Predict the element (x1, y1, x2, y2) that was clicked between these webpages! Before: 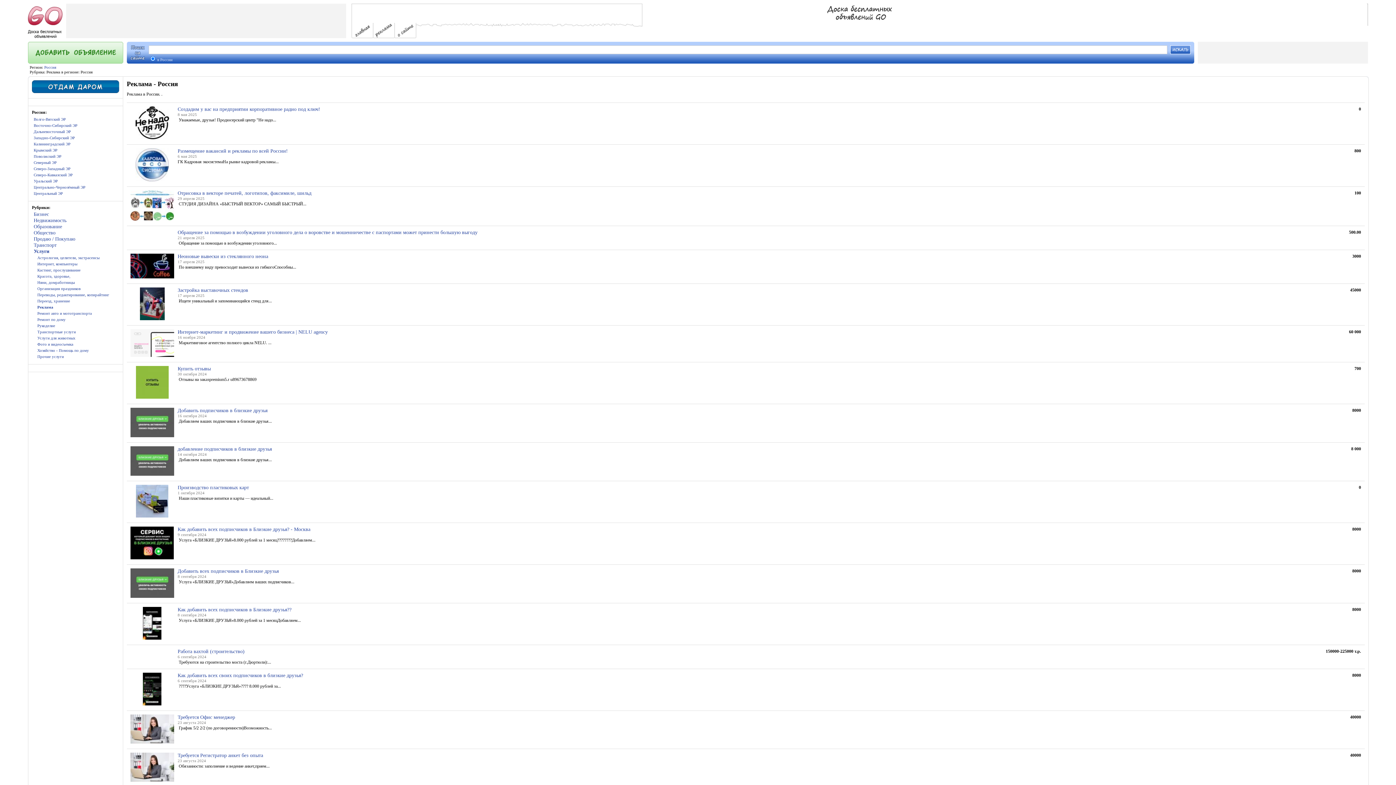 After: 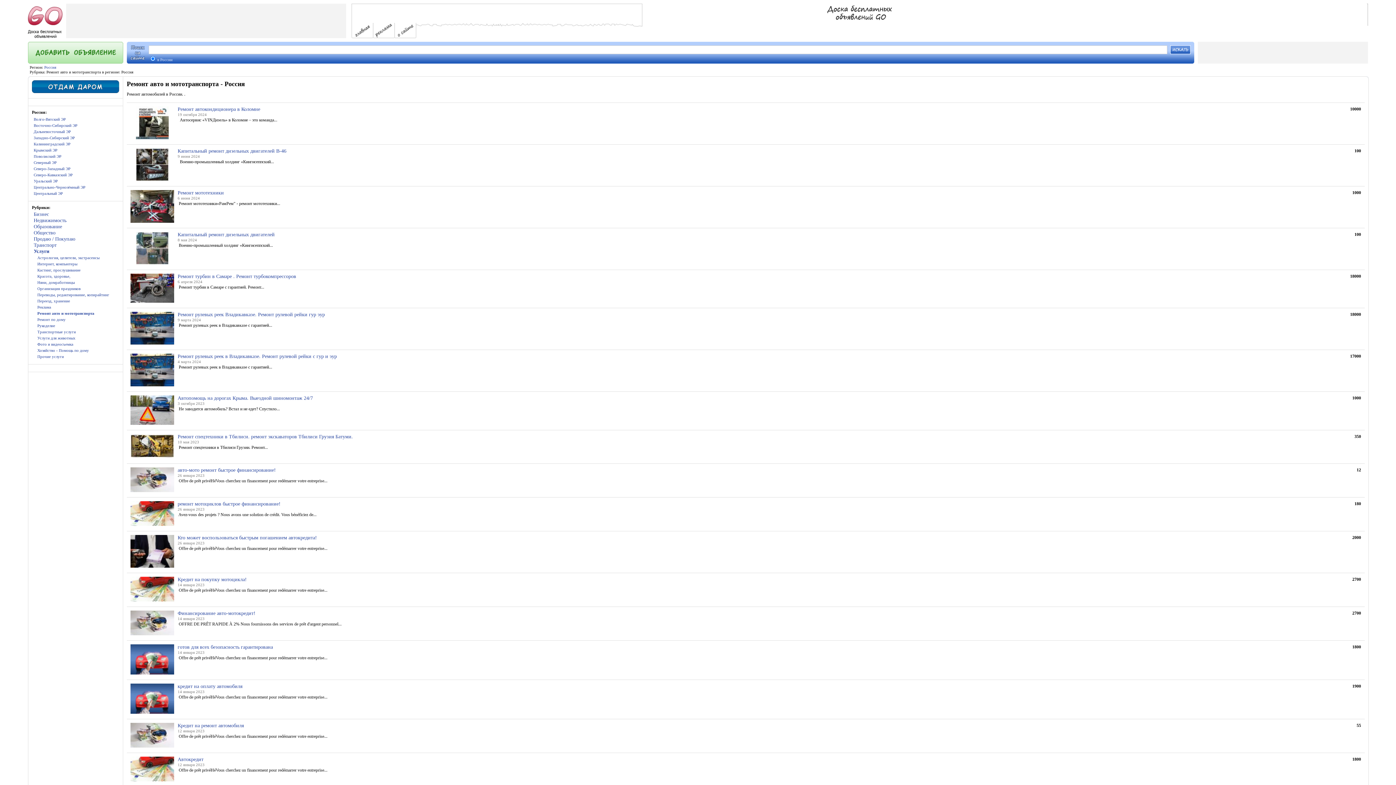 Action: bbox: (37, 311, 91, 315) label: Ремонт авто и мототранспорта